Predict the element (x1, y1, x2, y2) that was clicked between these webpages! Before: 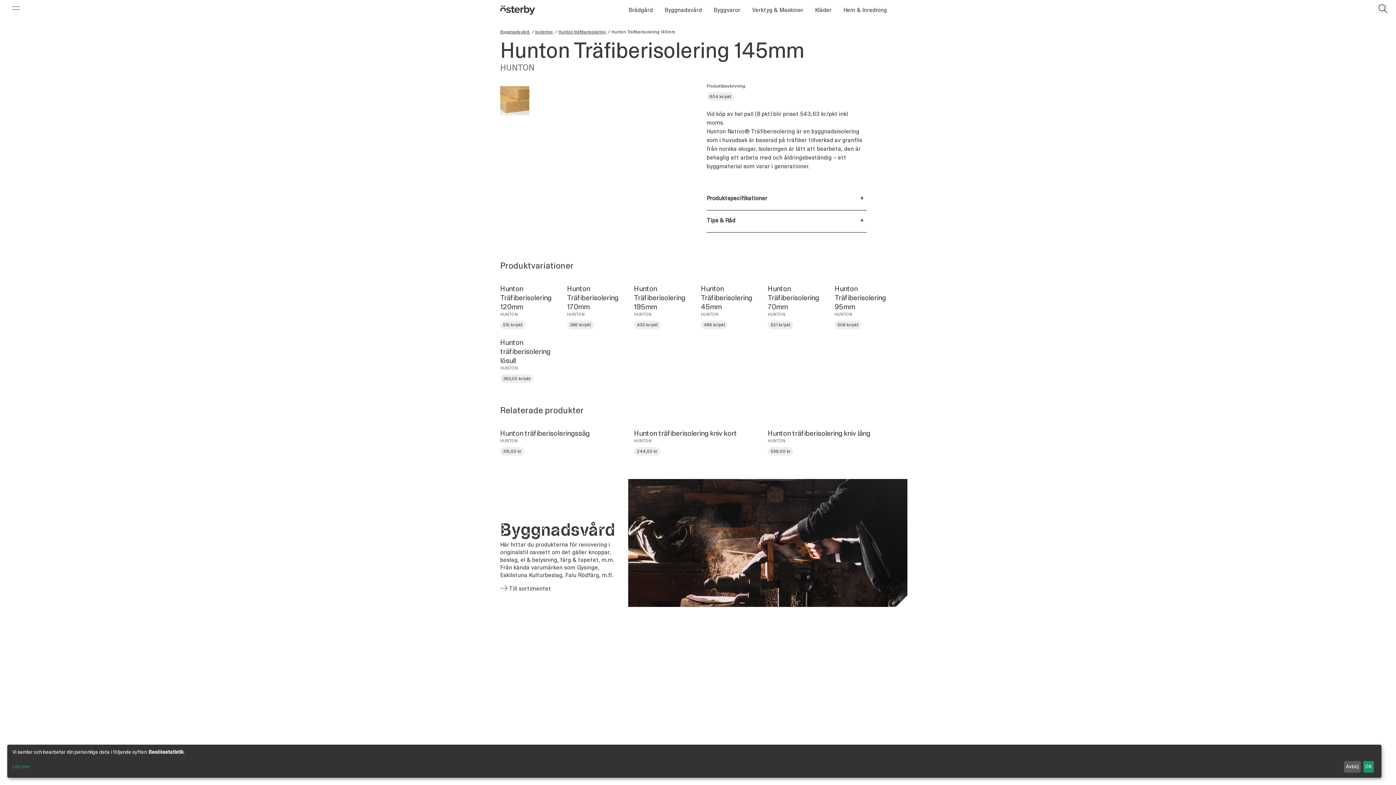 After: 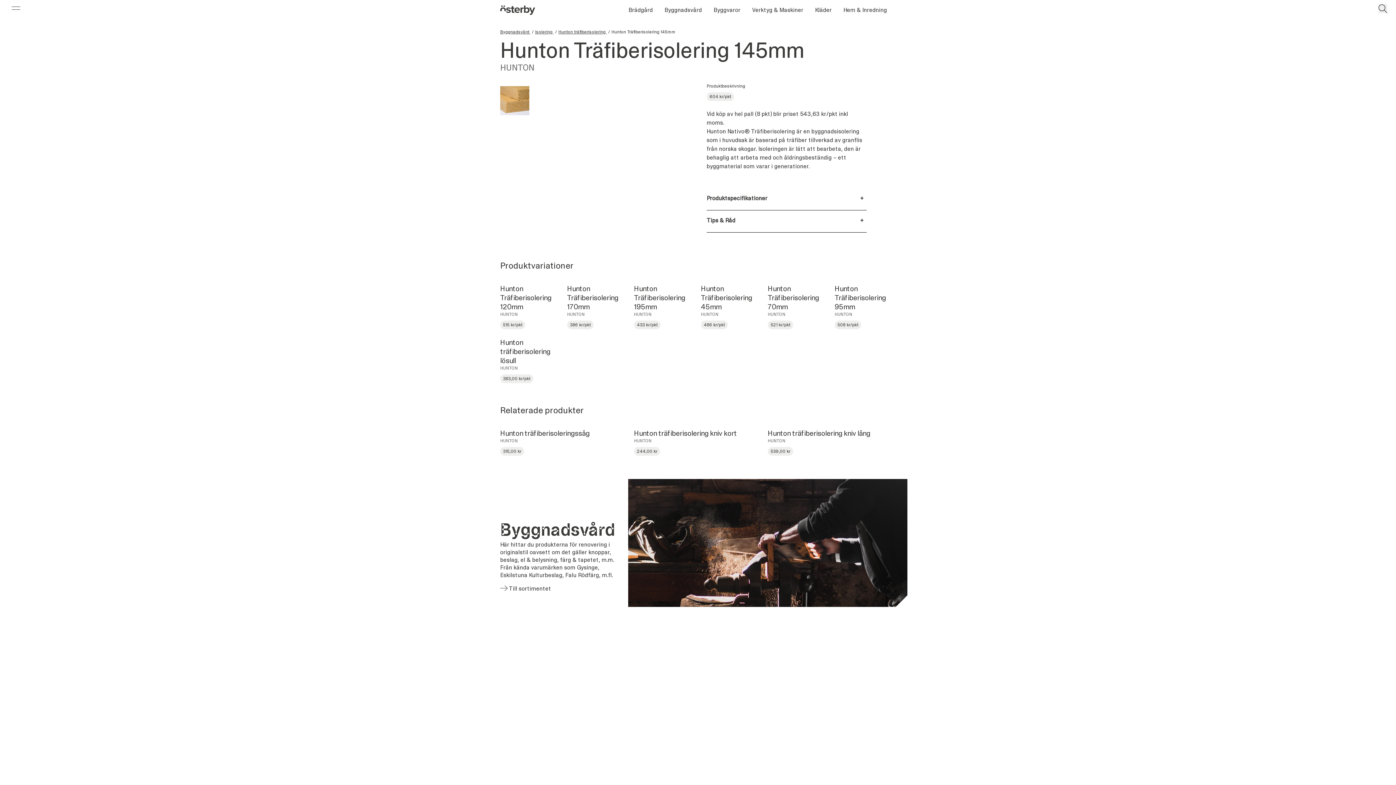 Action: label: OK bbox: (1363, 761, 1374, 773)